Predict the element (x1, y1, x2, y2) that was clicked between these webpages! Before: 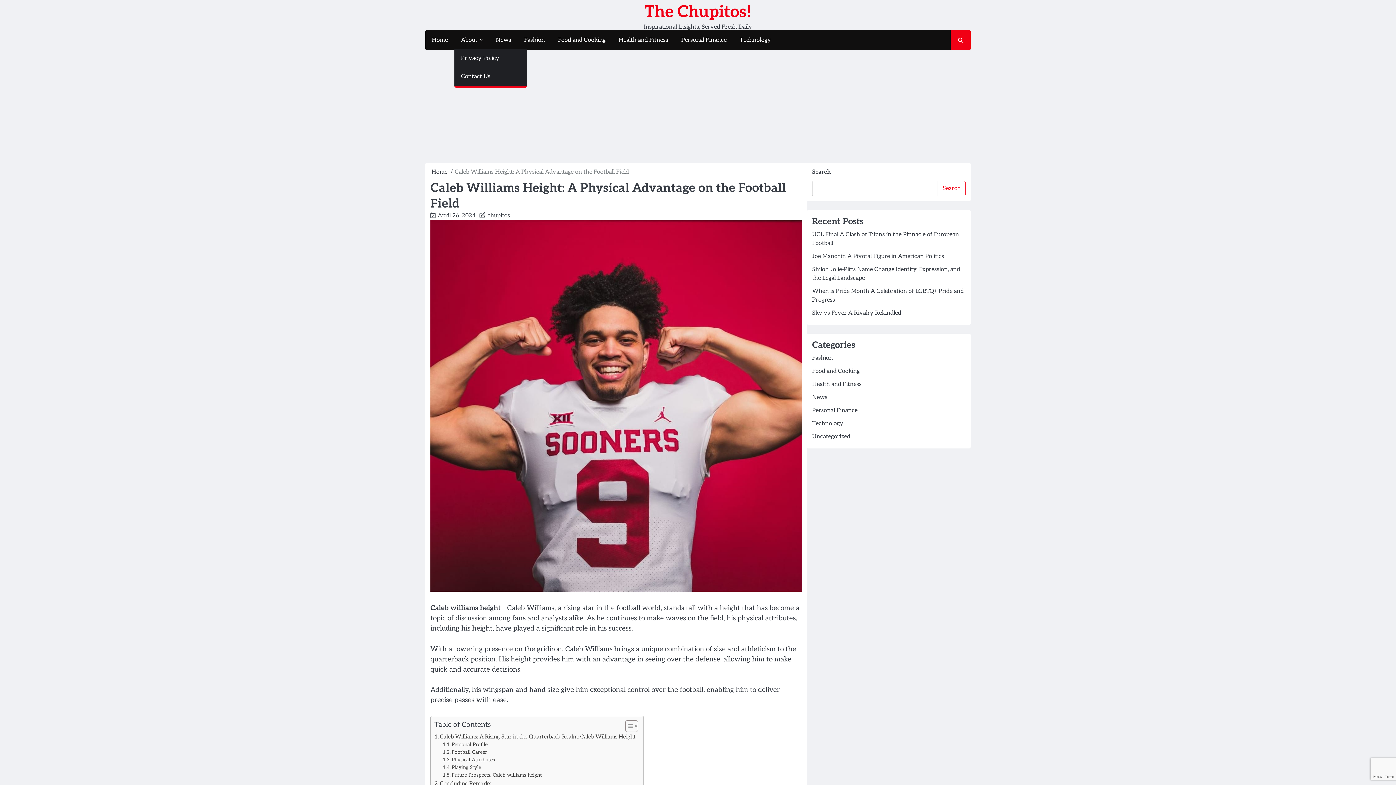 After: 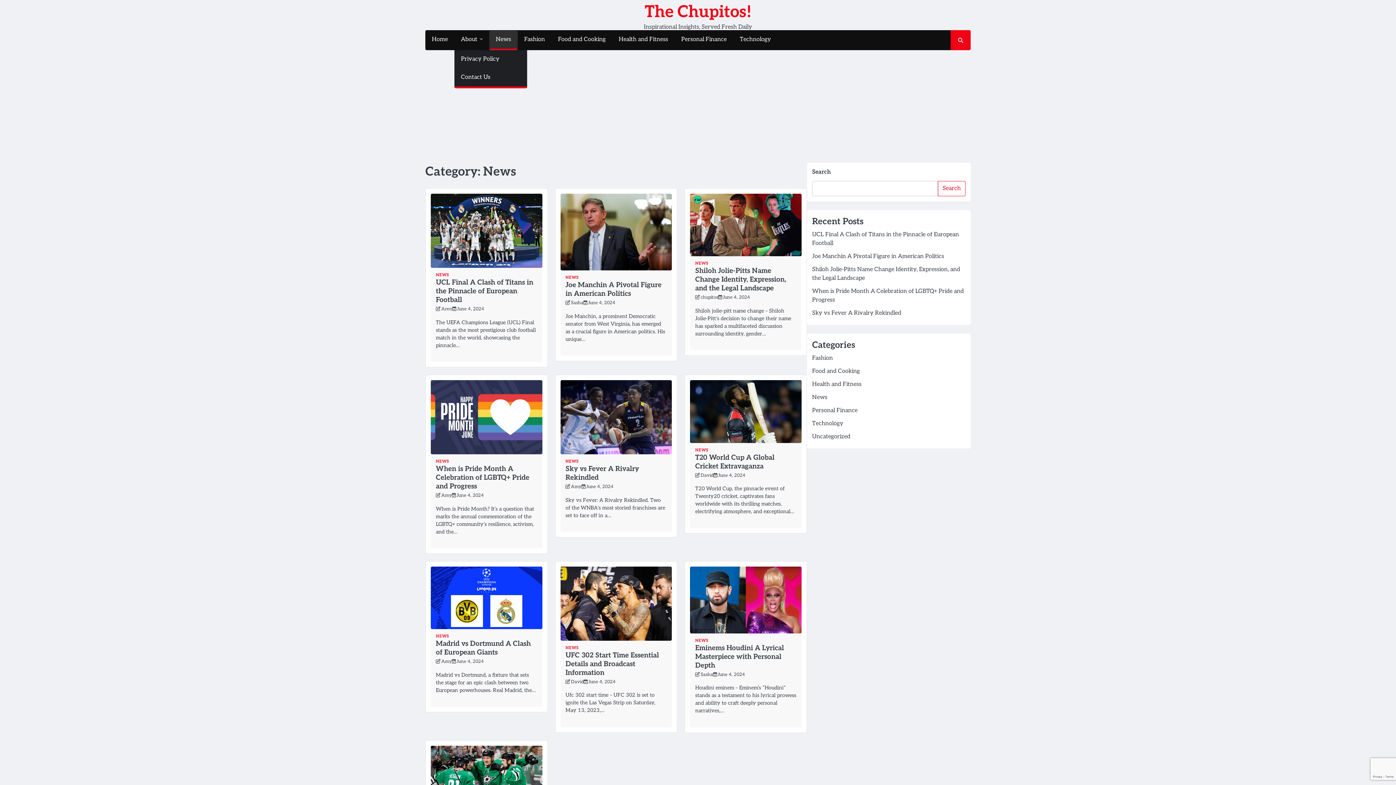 Action: bbox: (489, 31, 517, 49) label: News